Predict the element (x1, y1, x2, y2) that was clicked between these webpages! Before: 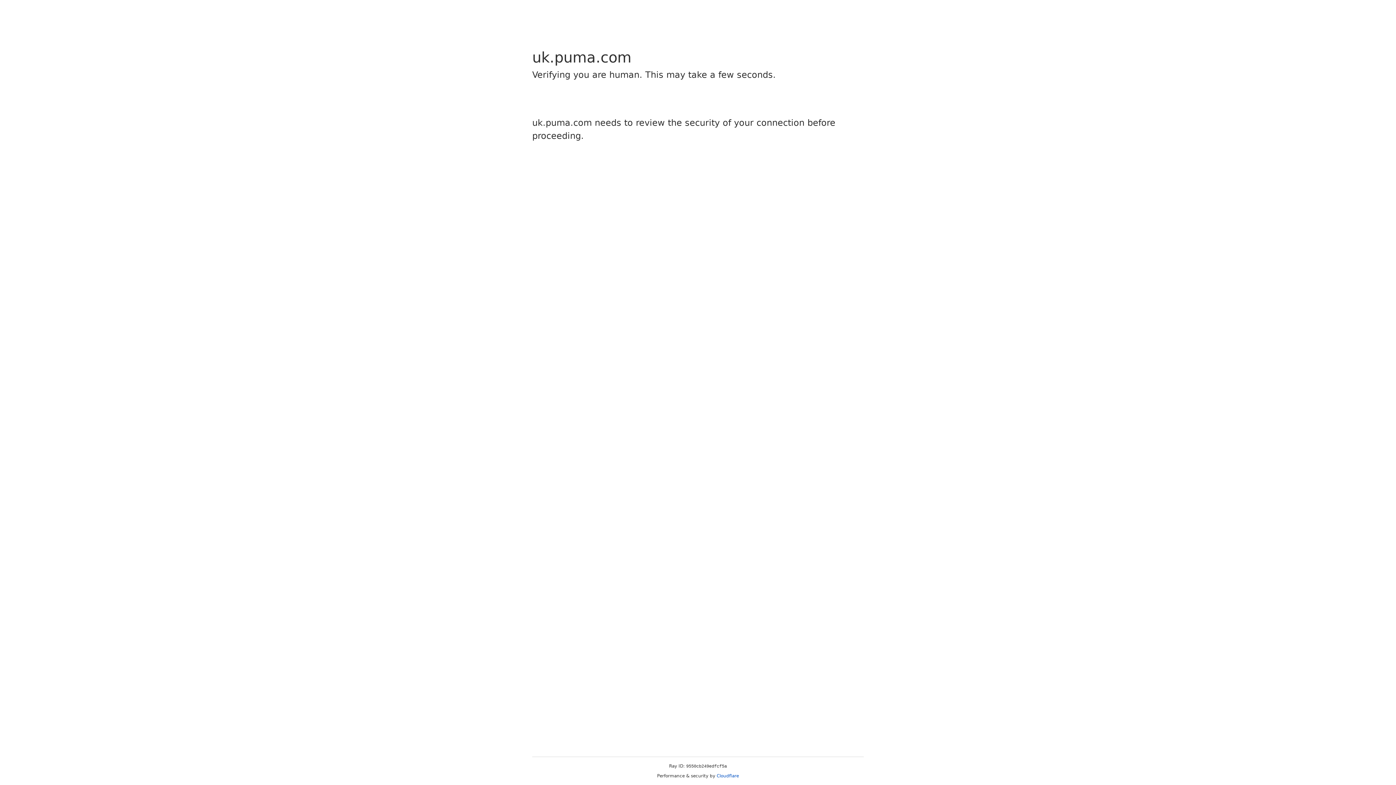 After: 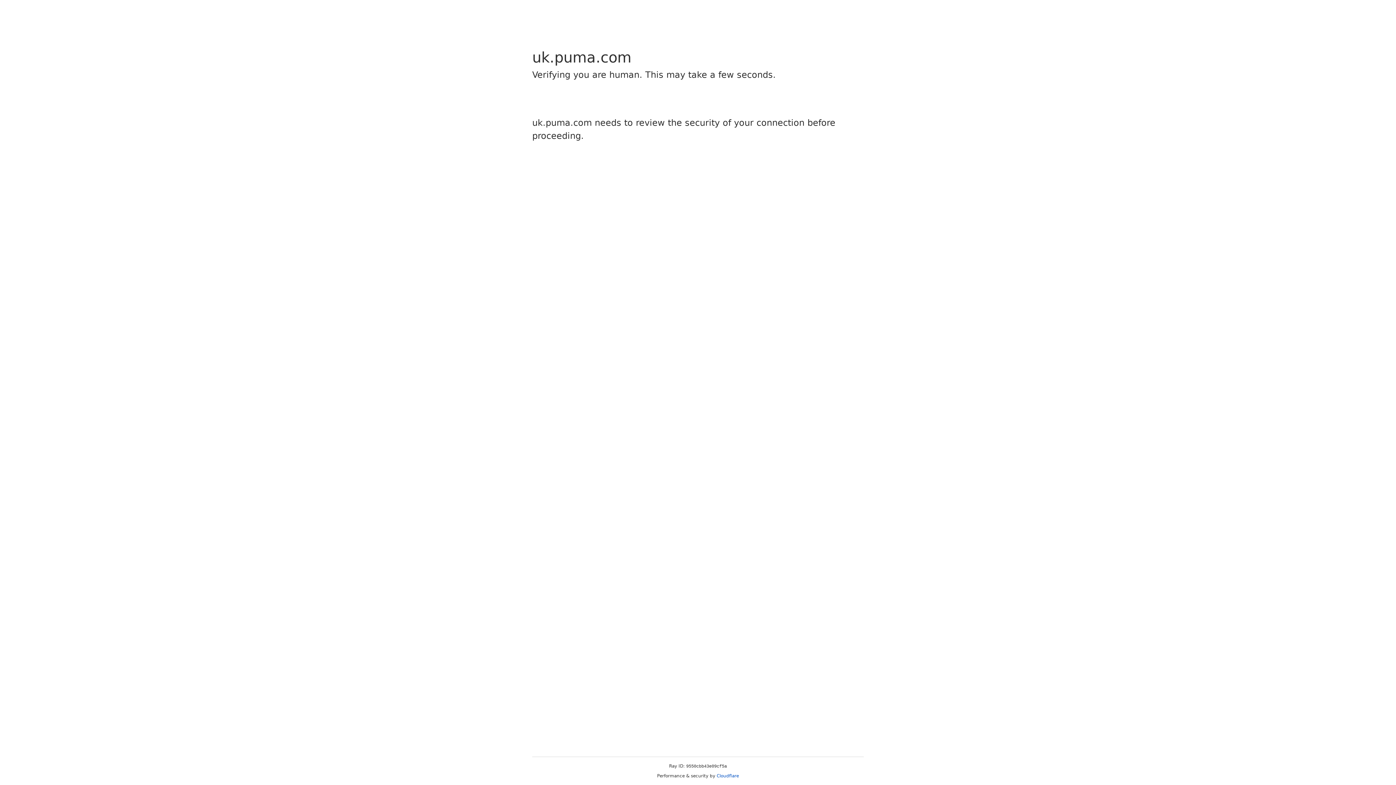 Action: bbox: (716, 773, 739, 778) label: Cloudflare